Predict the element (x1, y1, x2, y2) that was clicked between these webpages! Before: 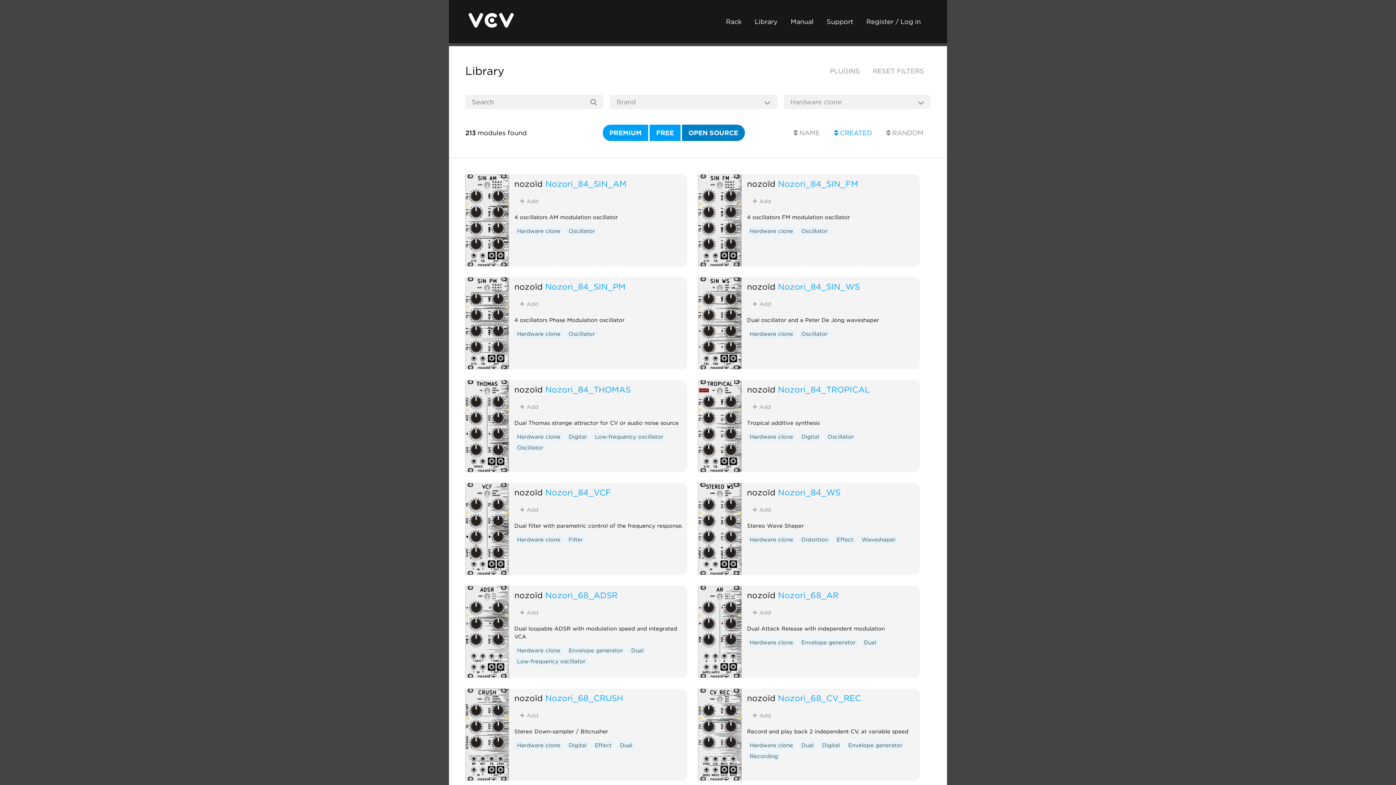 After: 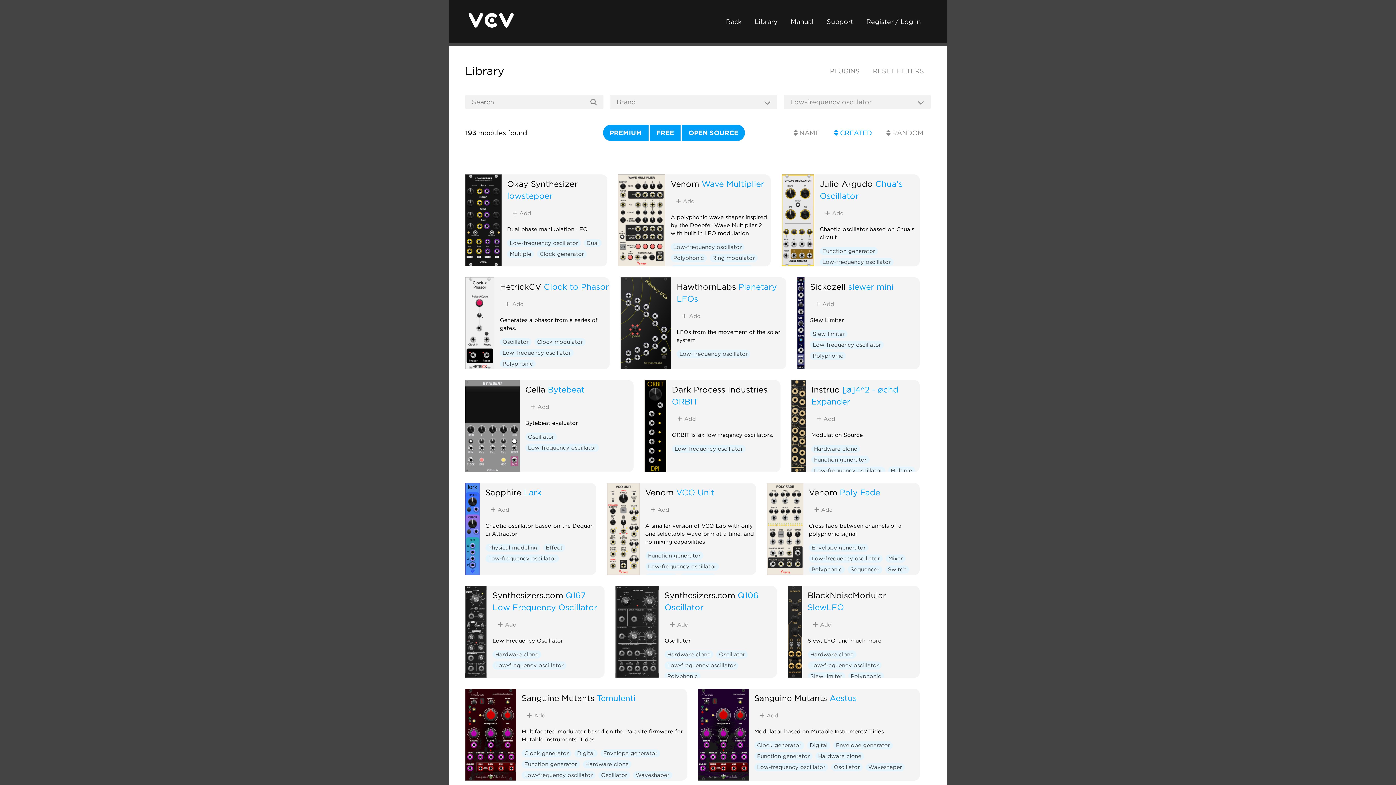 Action: bbox: (514, 657, 588, 665) label: Low-frequency oscillator